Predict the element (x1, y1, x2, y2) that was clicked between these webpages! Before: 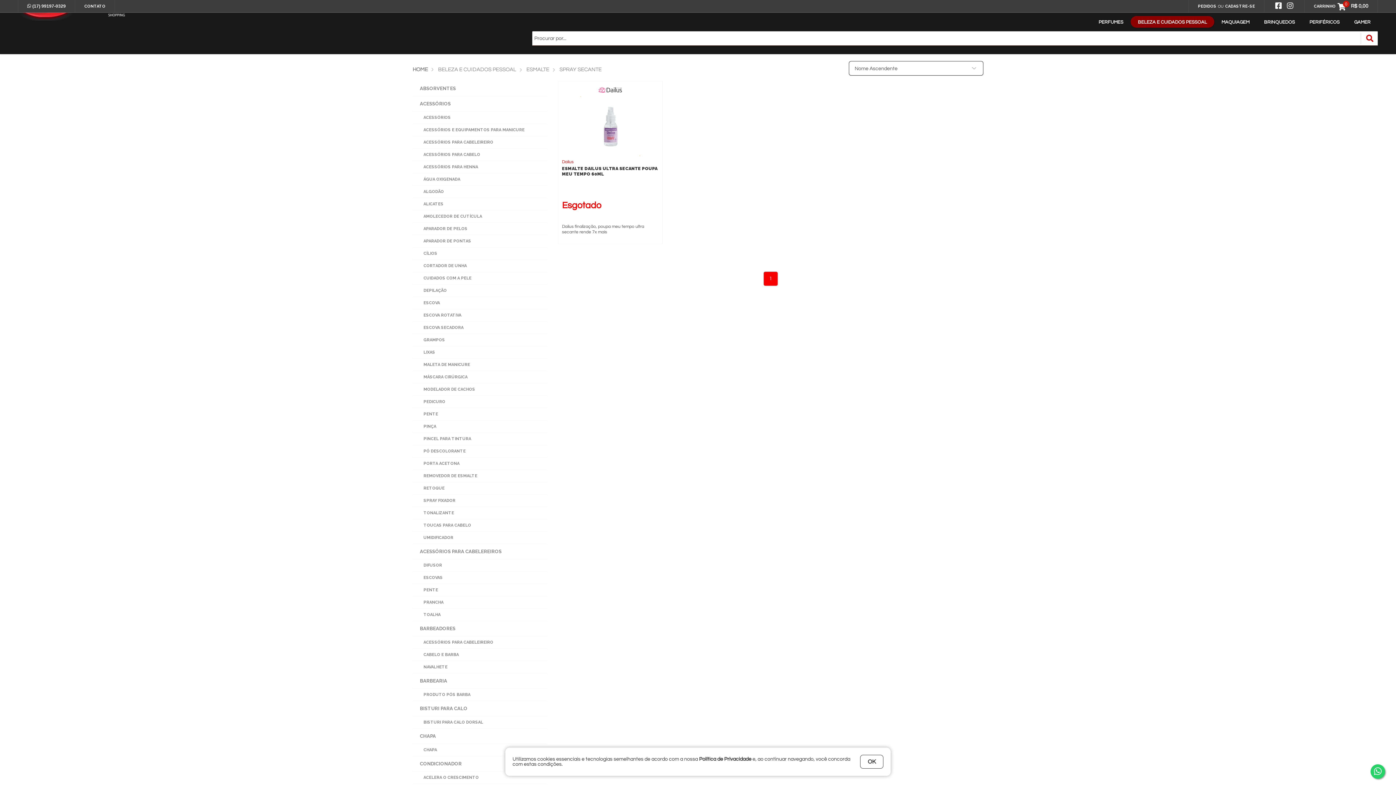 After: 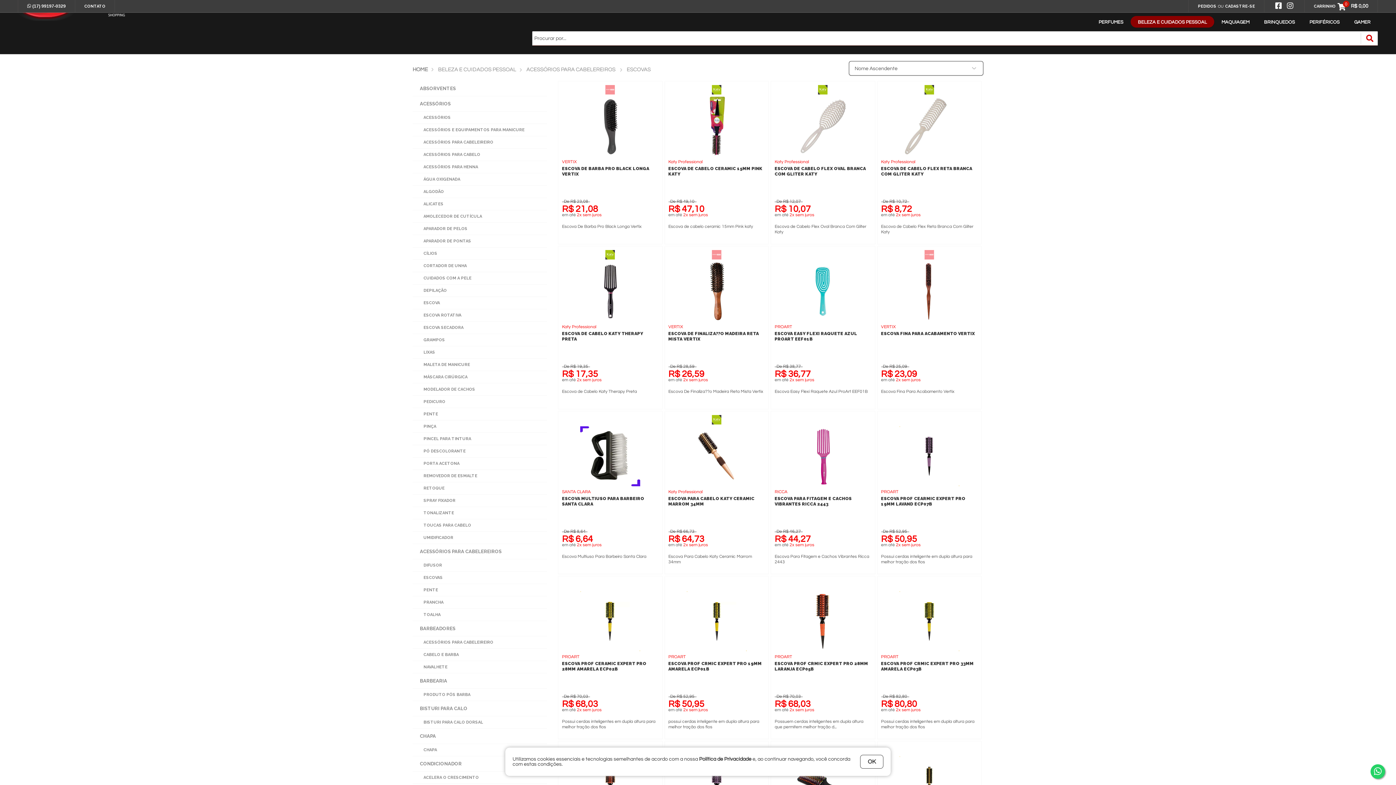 Action: bbox: (412, 572, 547, 584) label: ESCOVAS